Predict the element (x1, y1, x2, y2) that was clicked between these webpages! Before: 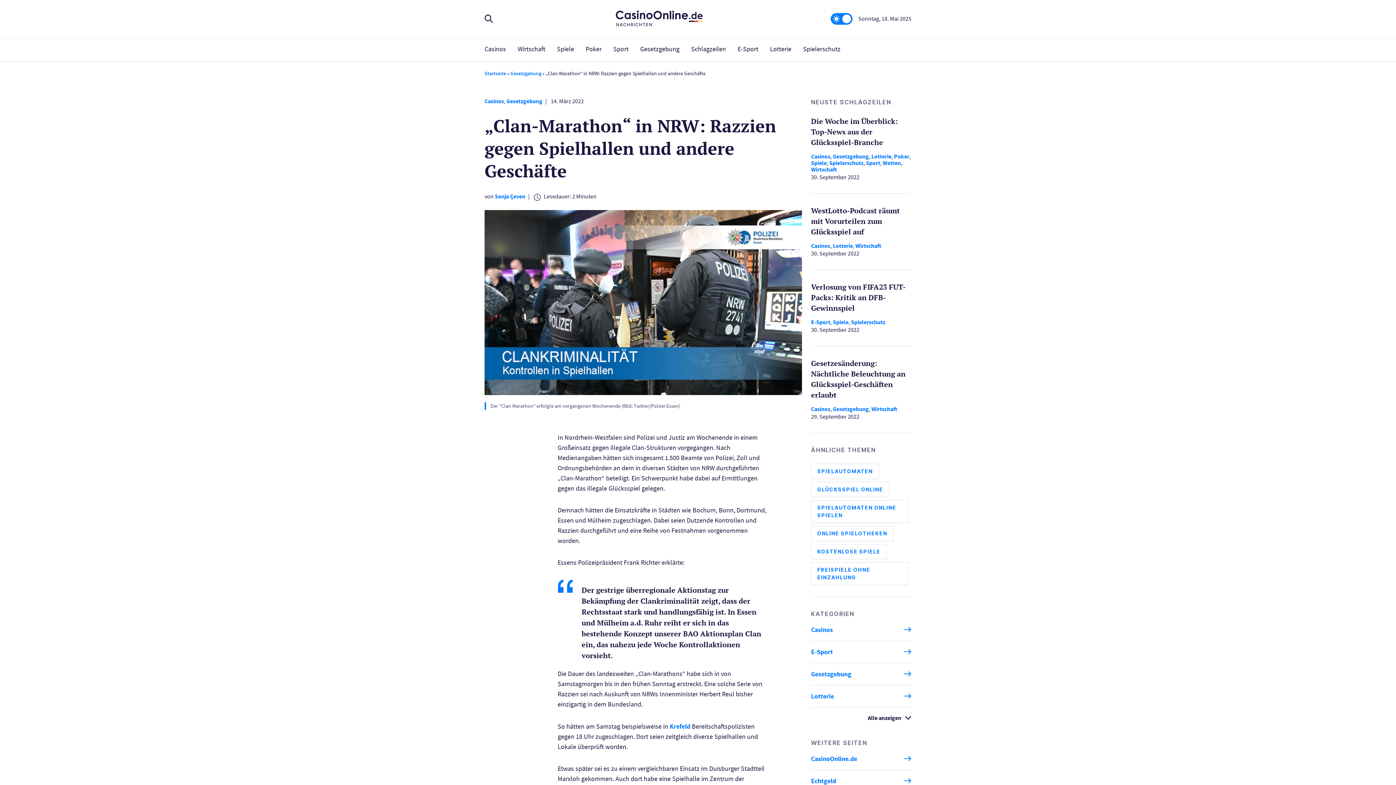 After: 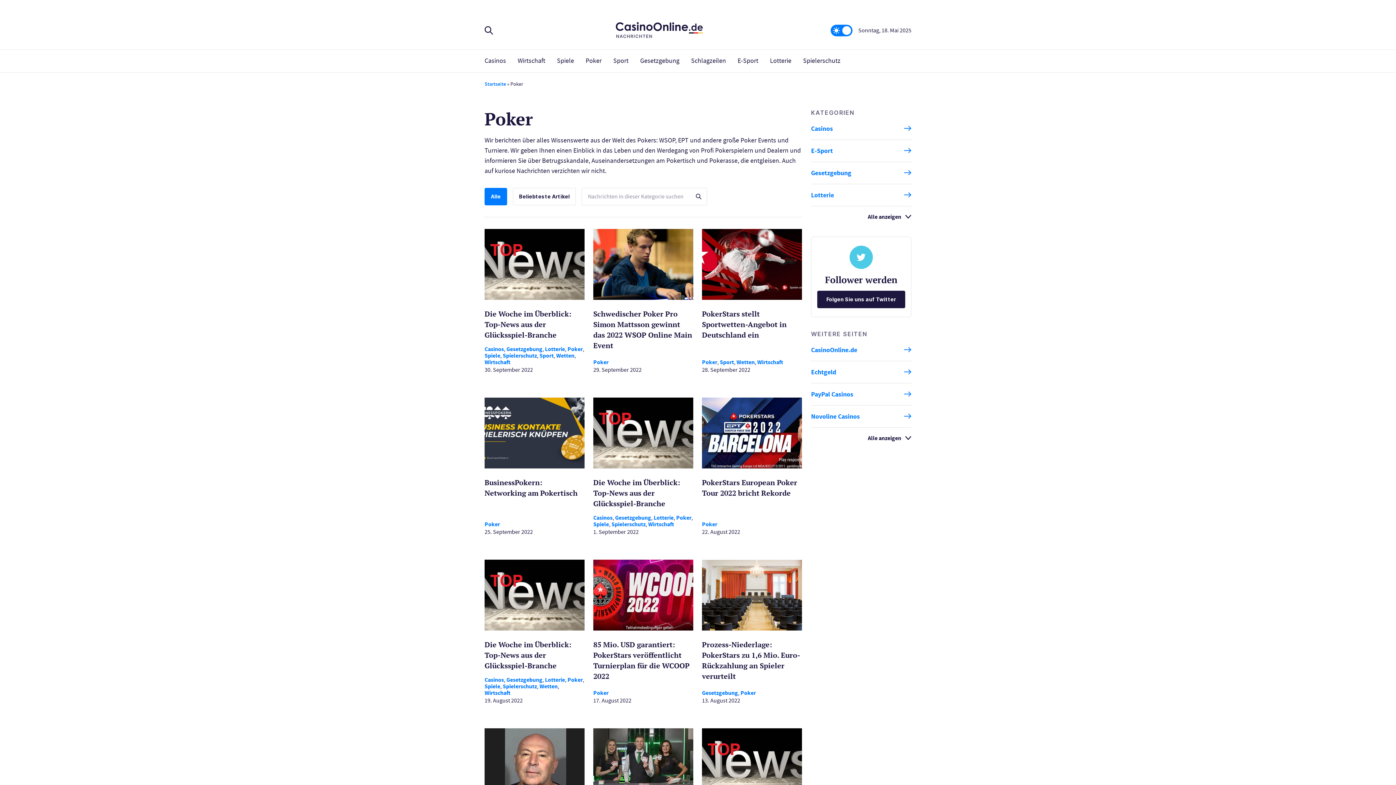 Action: label: Poker bbox: (580, 38, 607, 60)